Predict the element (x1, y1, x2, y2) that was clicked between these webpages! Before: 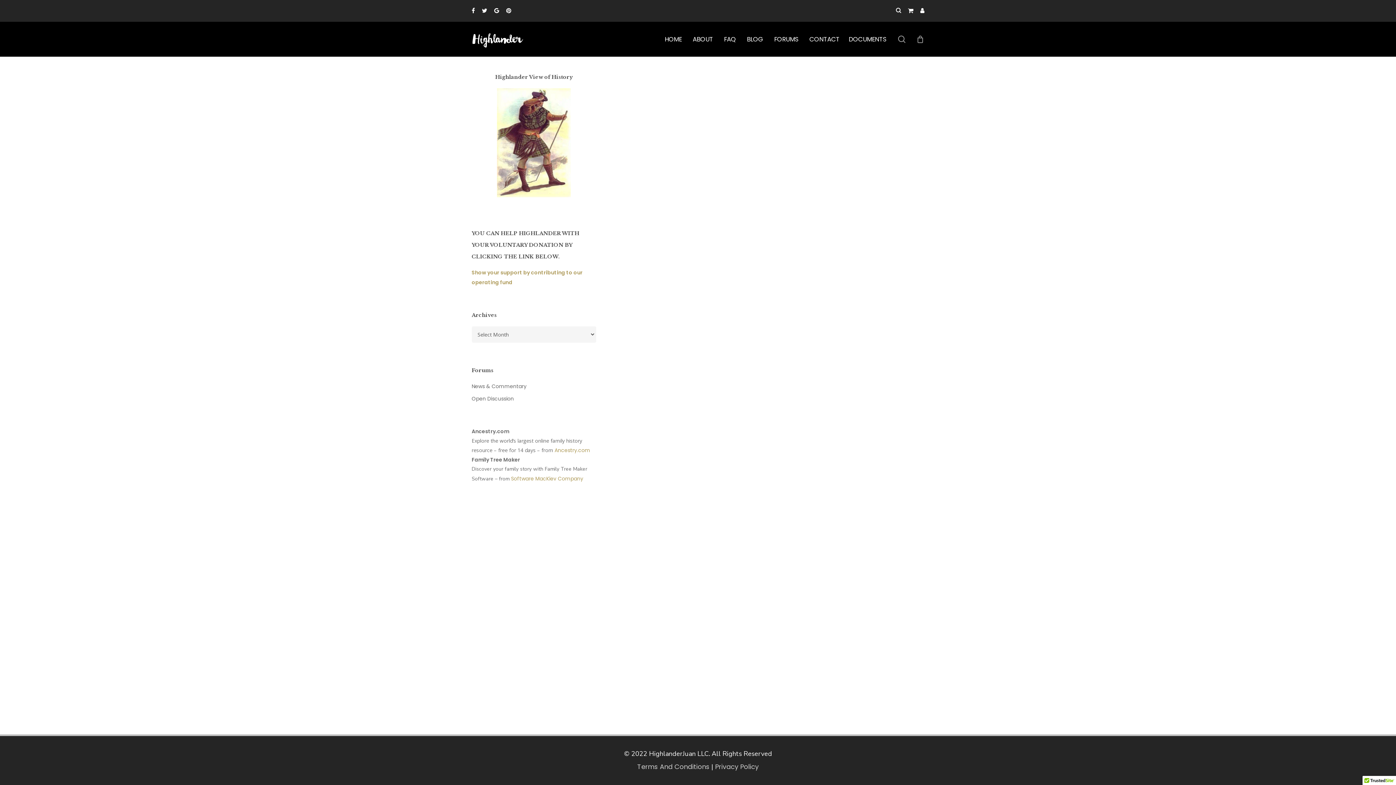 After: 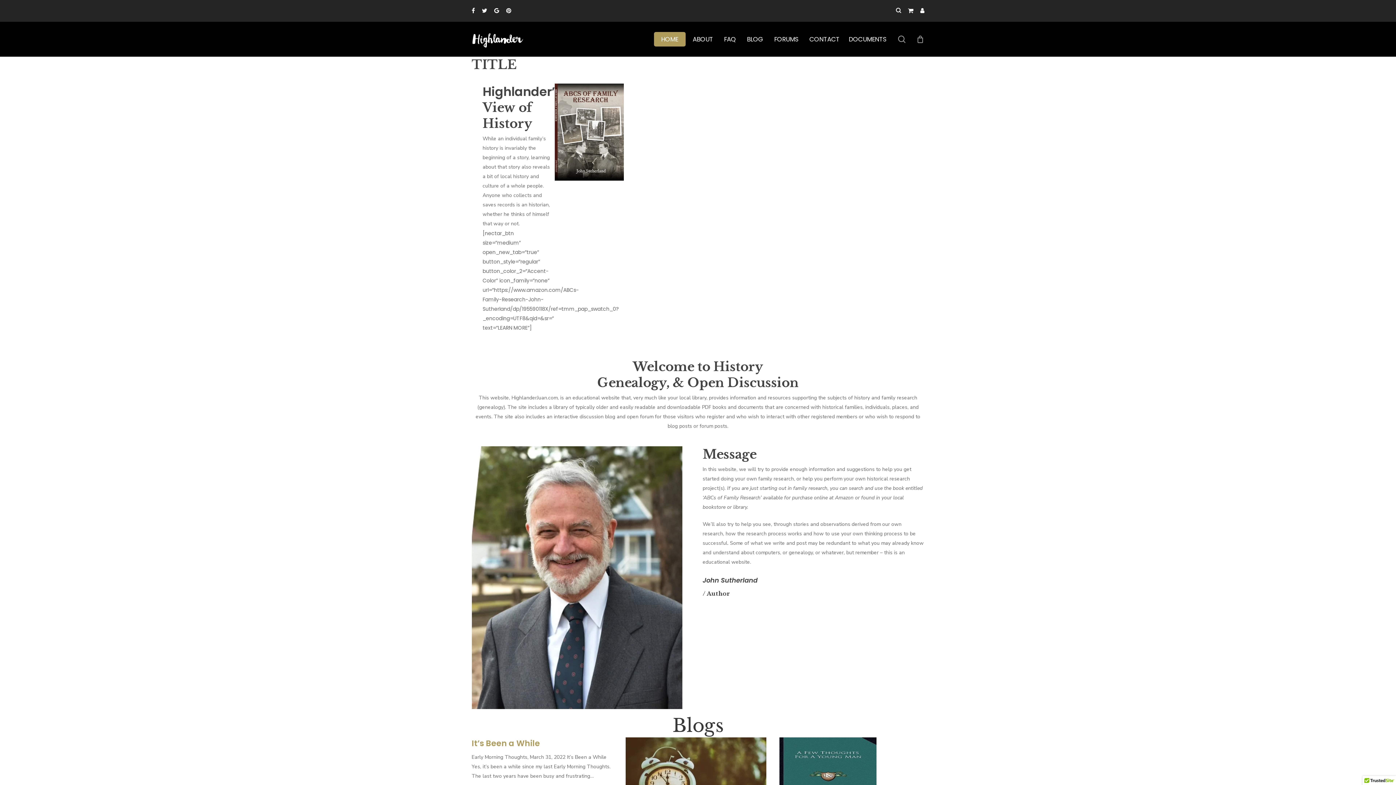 Action: label: Highlander bbox: (471, 34, 520, 49)